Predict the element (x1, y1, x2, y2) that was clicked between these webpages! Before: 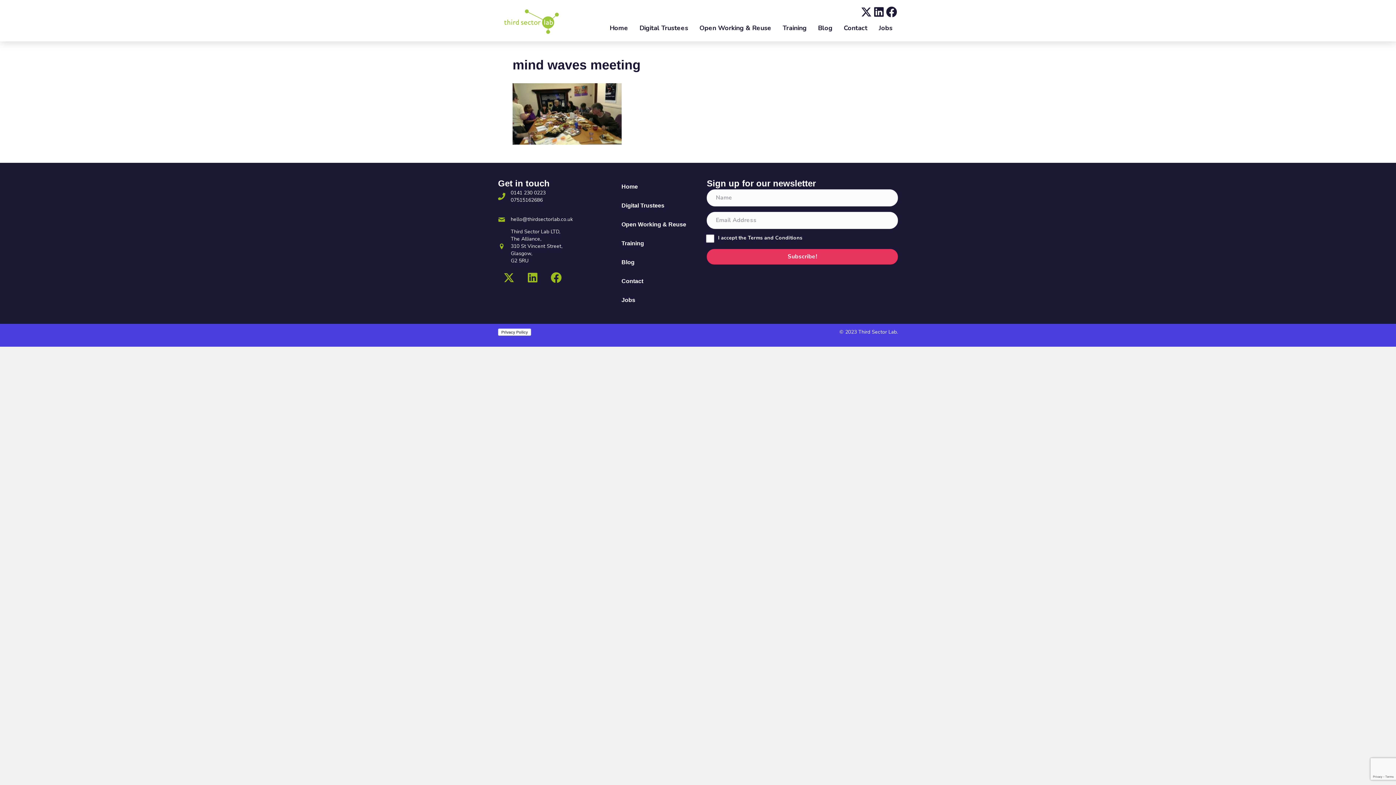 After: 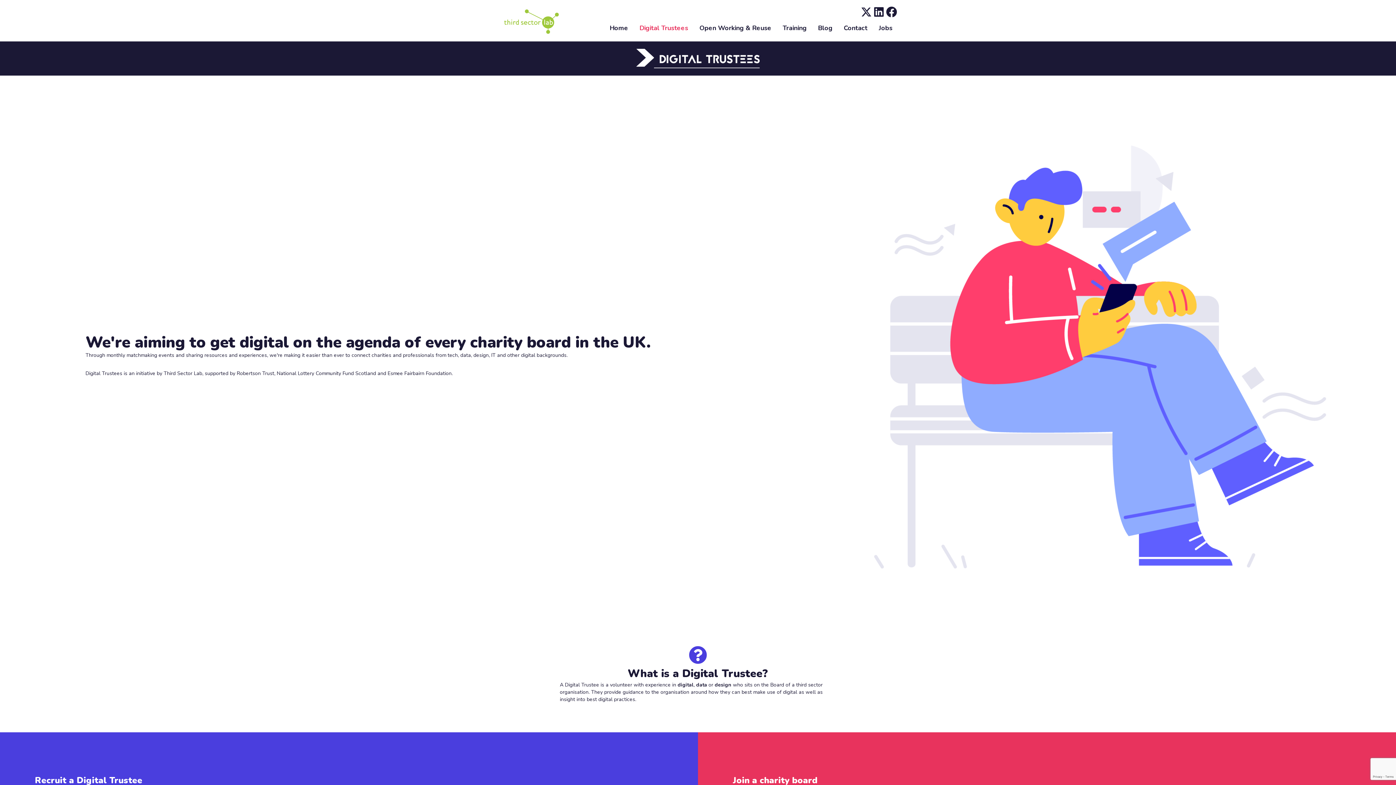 Action: bbox: (634, 18, 693, 37) label: Digital Trustees